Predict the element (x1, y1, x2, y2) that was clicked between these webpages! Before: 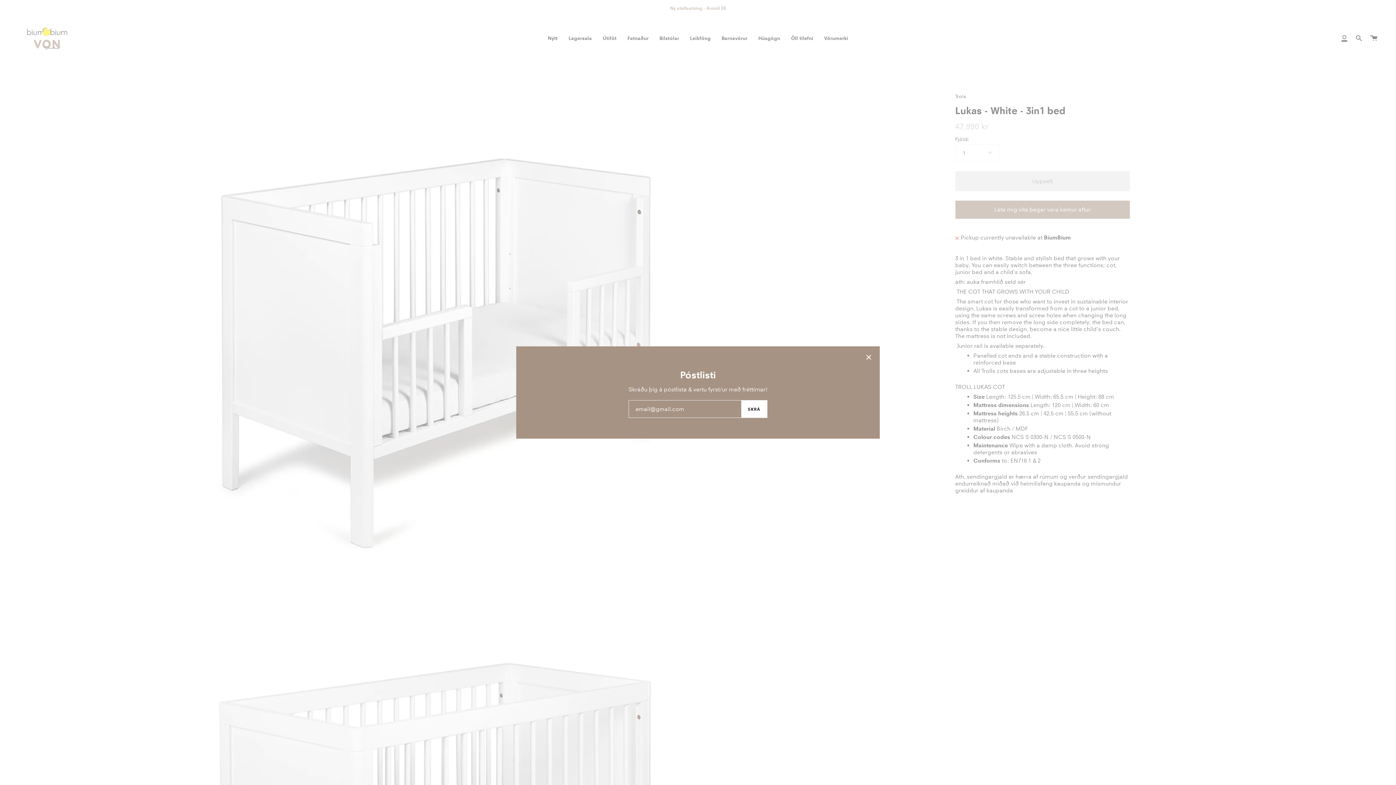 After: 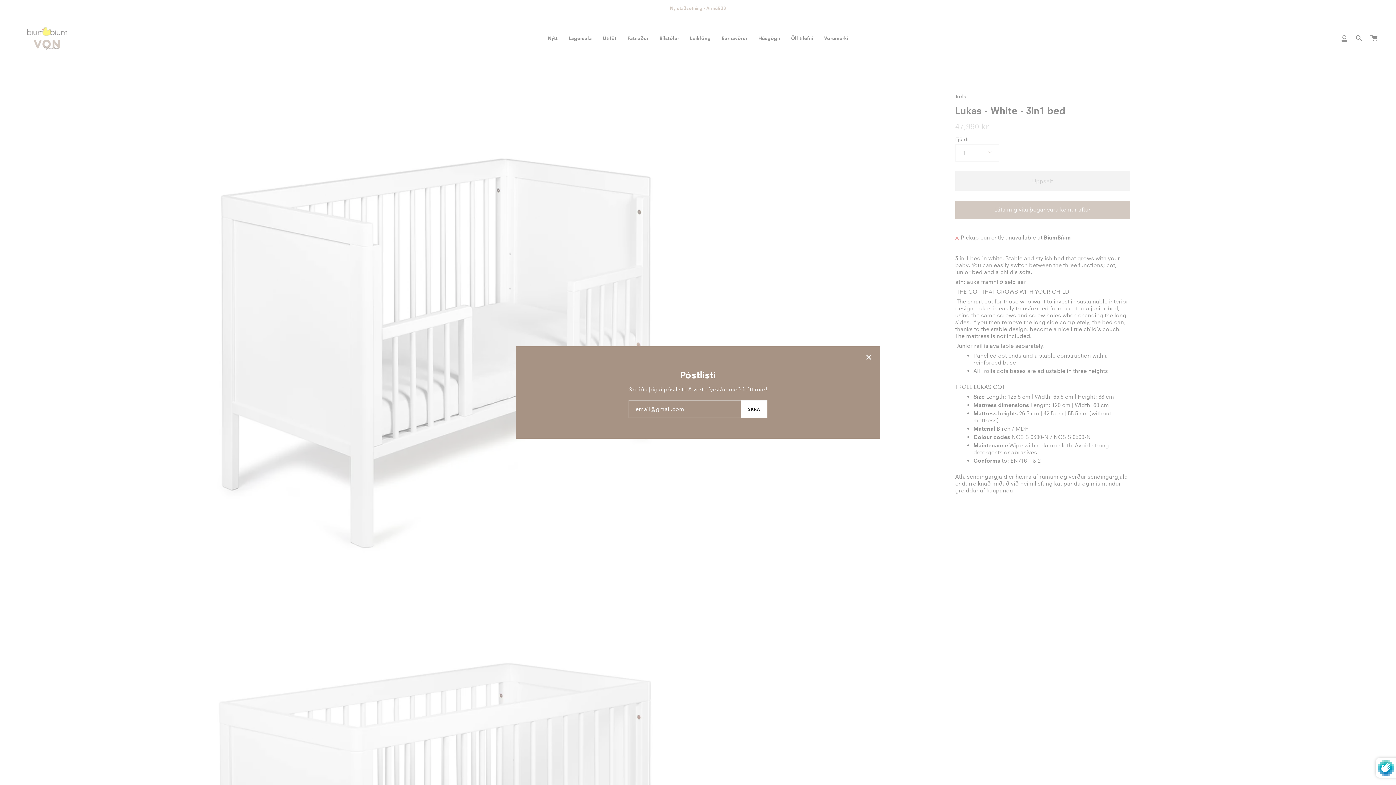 Action: label: SKRÁ bbox: (741, 400, 767, 417)